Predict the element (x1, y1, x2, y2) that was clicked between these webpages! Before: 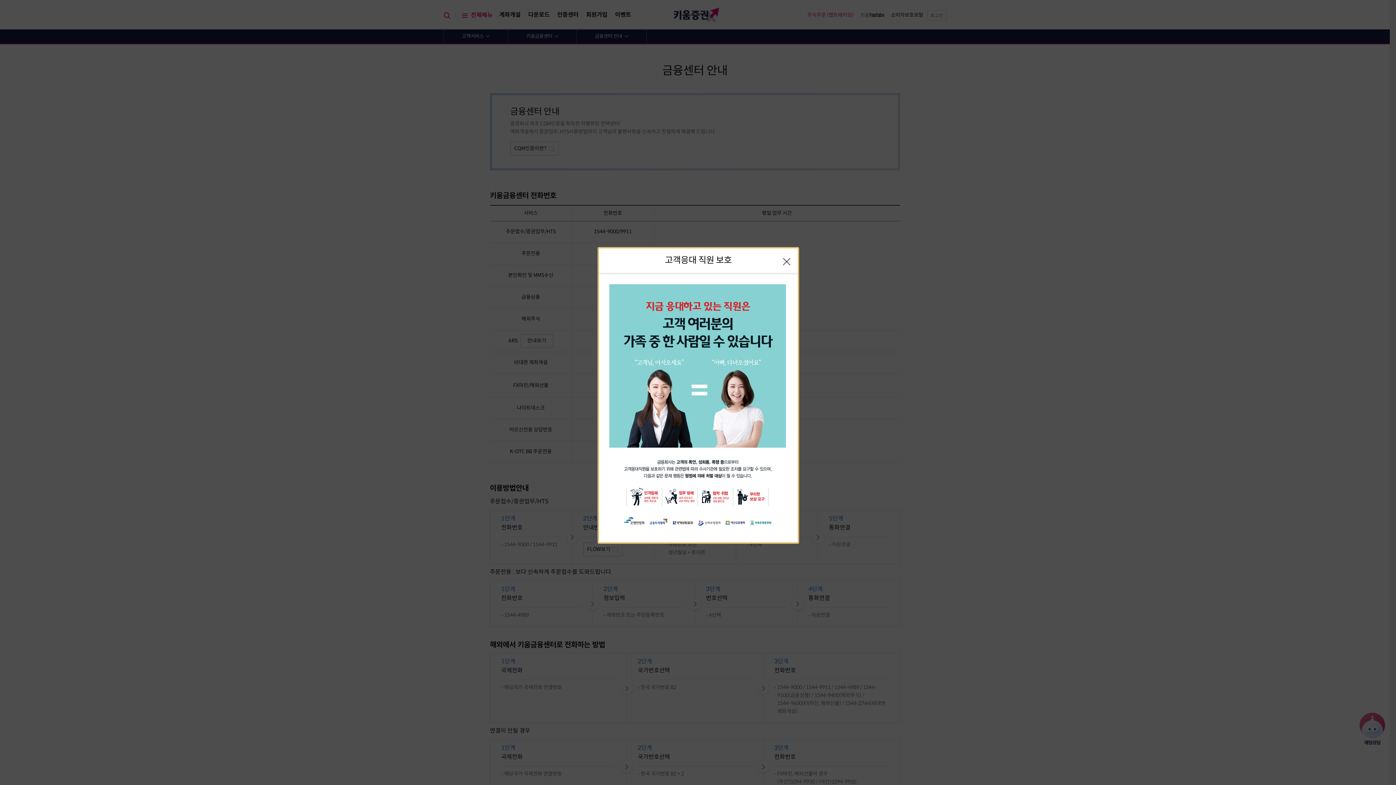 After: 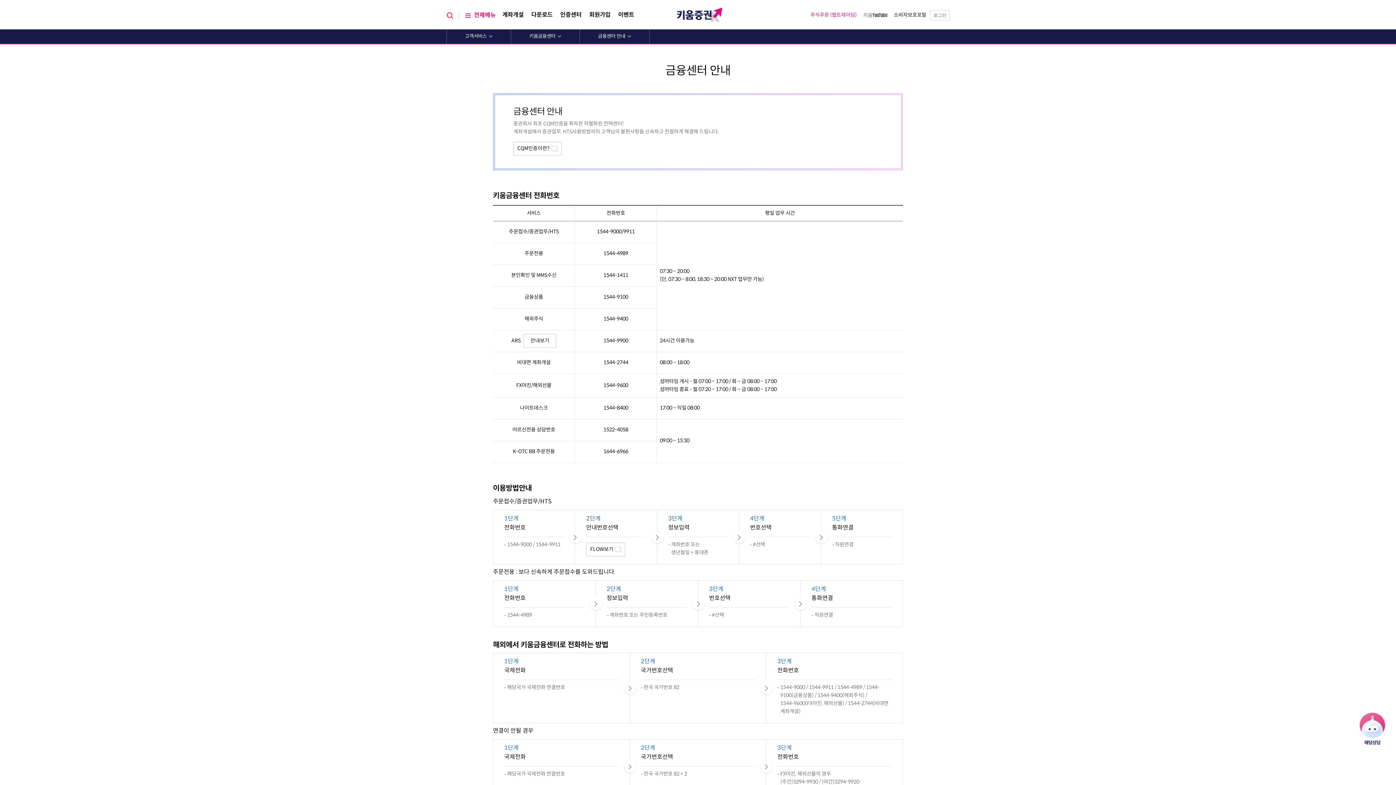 Action: bbox: (782, 257, 791, 266) label: 닫기